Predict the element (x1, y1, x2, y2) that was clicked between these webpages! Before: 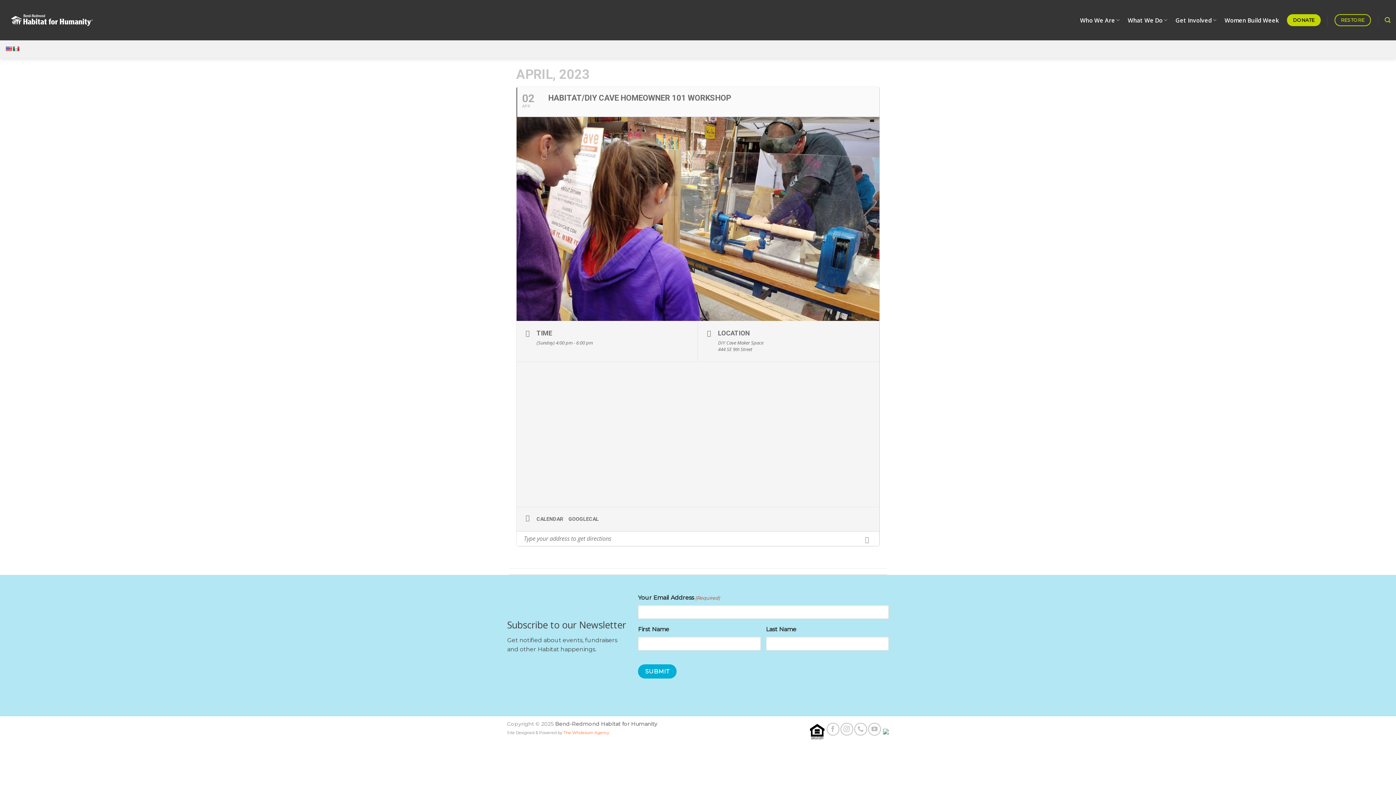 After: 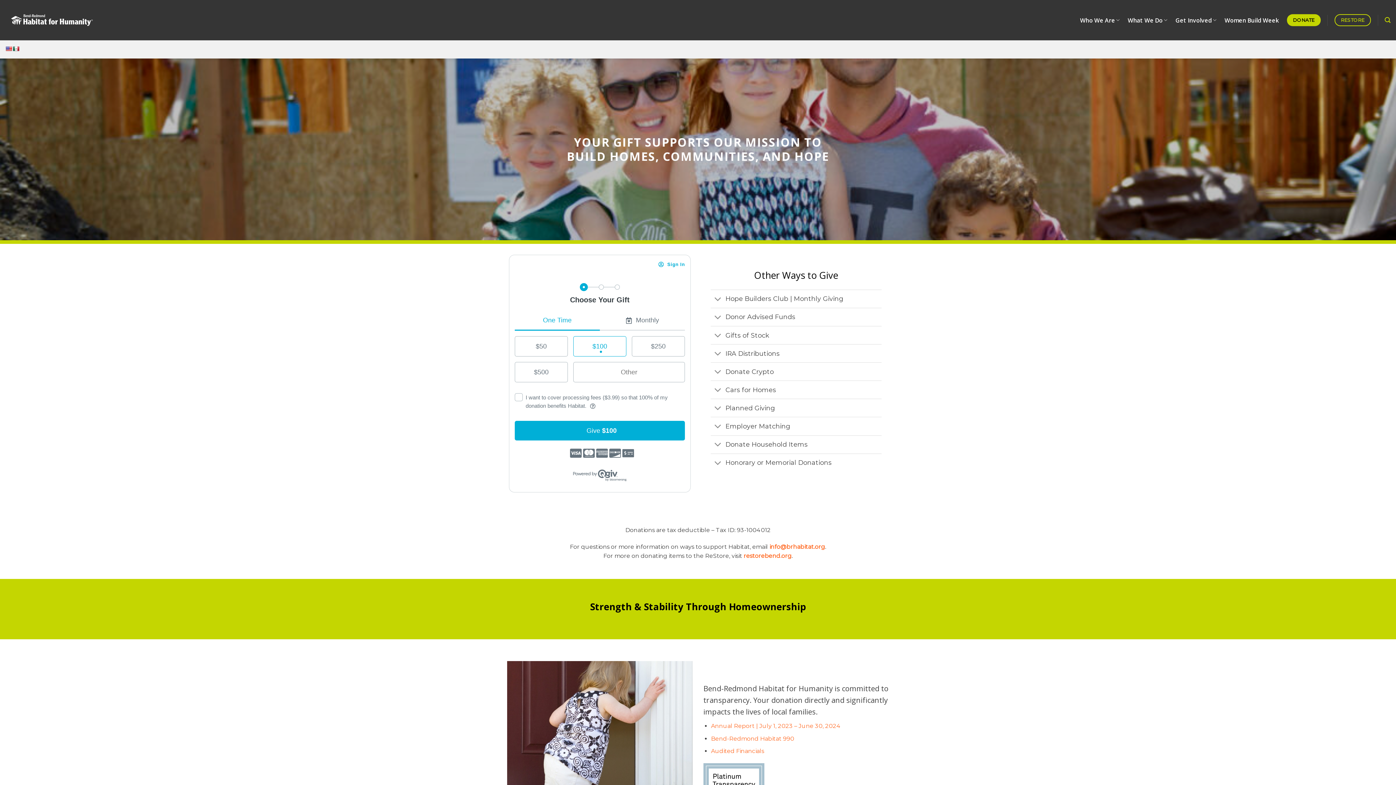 Action: bbox: (1287, 14, 1320, 26) label: DONATE